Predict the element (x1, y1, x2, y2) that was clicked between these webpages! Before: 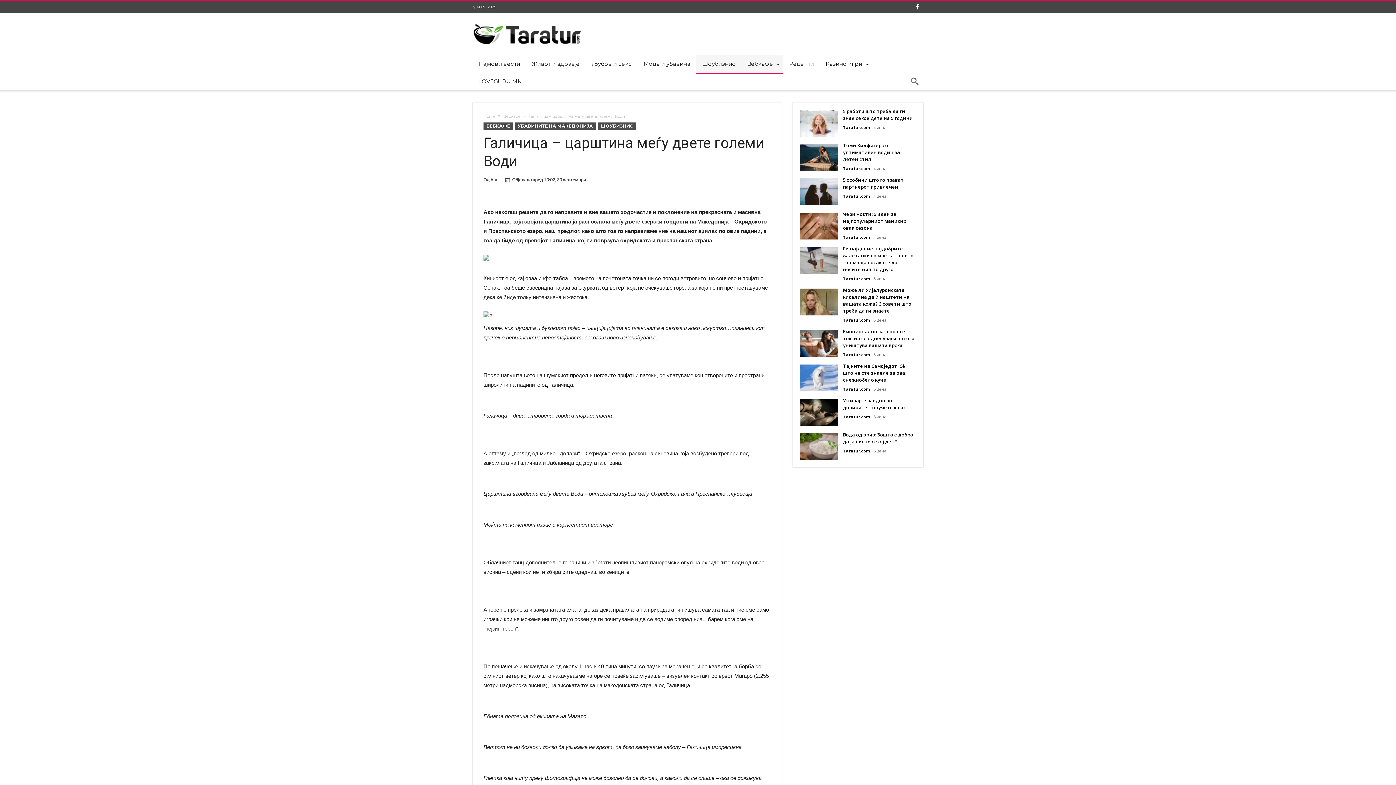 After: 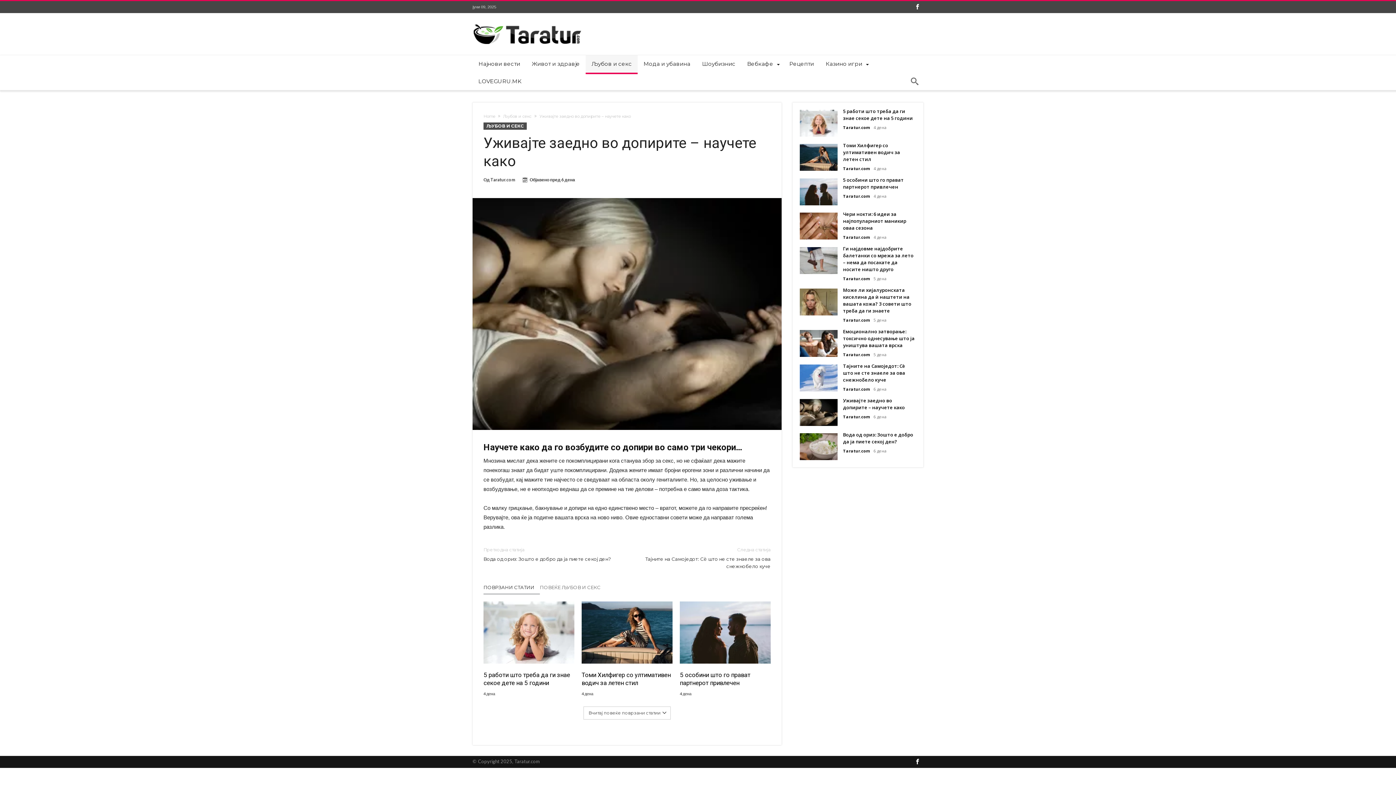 Action: label: Уживајте заедно во допирите – научете како bbox: (843, 404, 916, 410)